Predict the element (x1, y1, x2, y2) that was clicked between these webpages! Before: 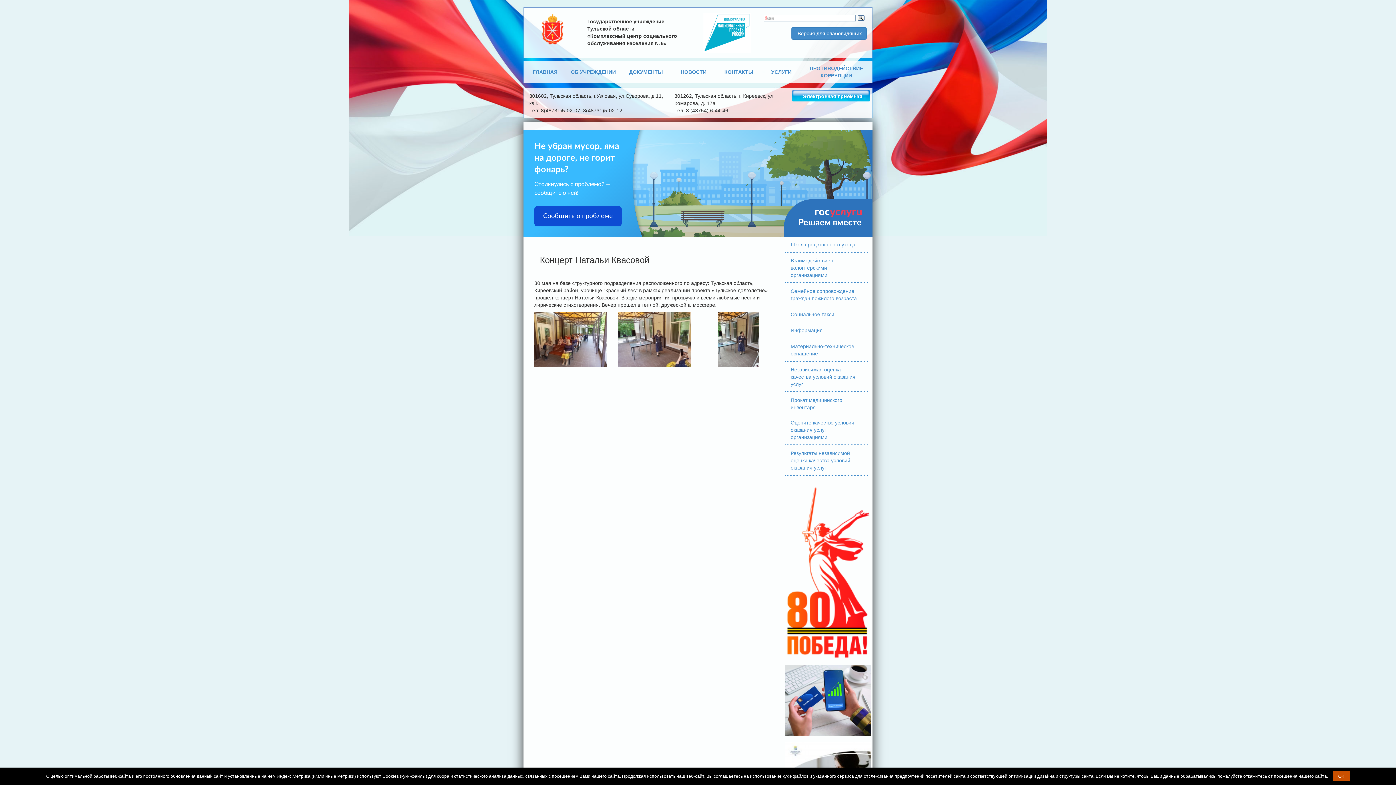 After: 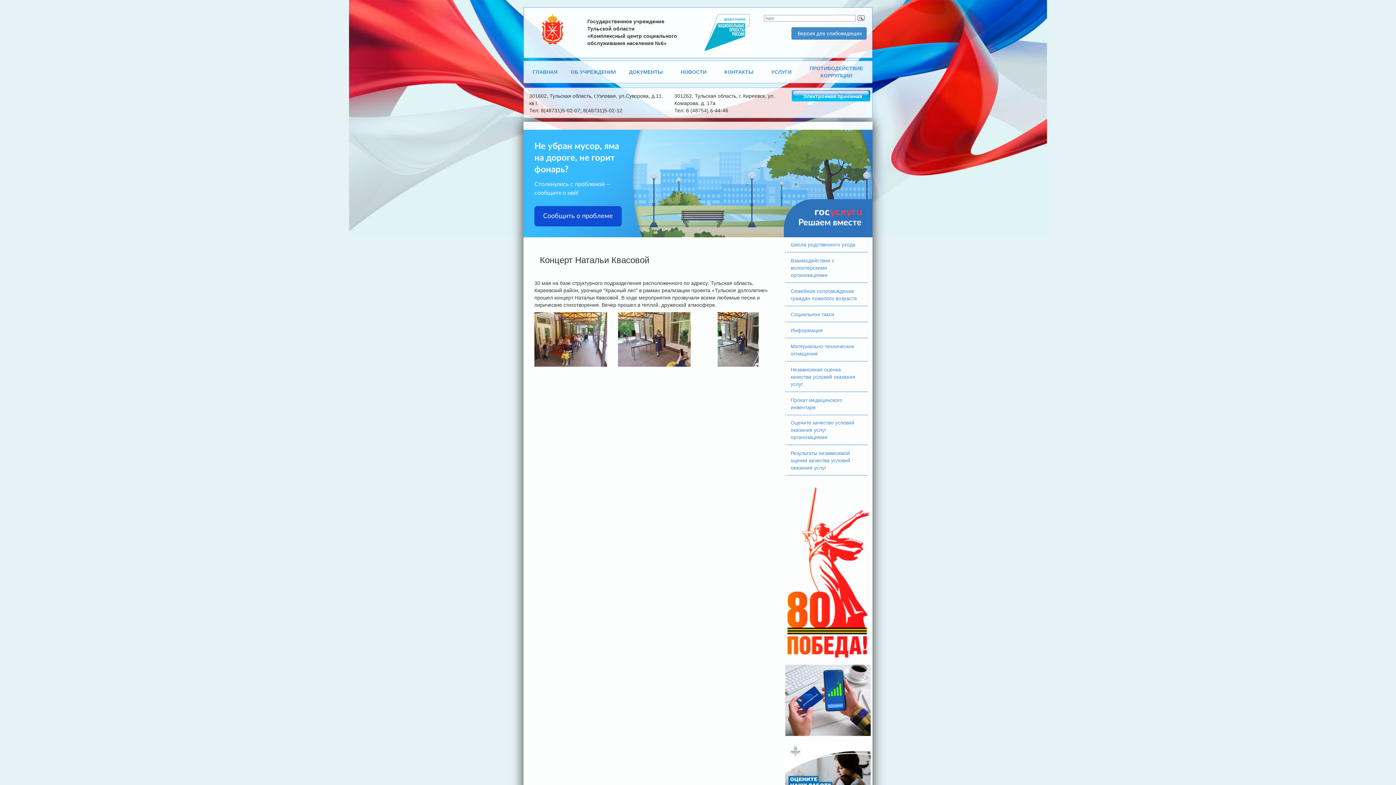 Action: label: OK bbox: (1333, 771, 1350, 781)